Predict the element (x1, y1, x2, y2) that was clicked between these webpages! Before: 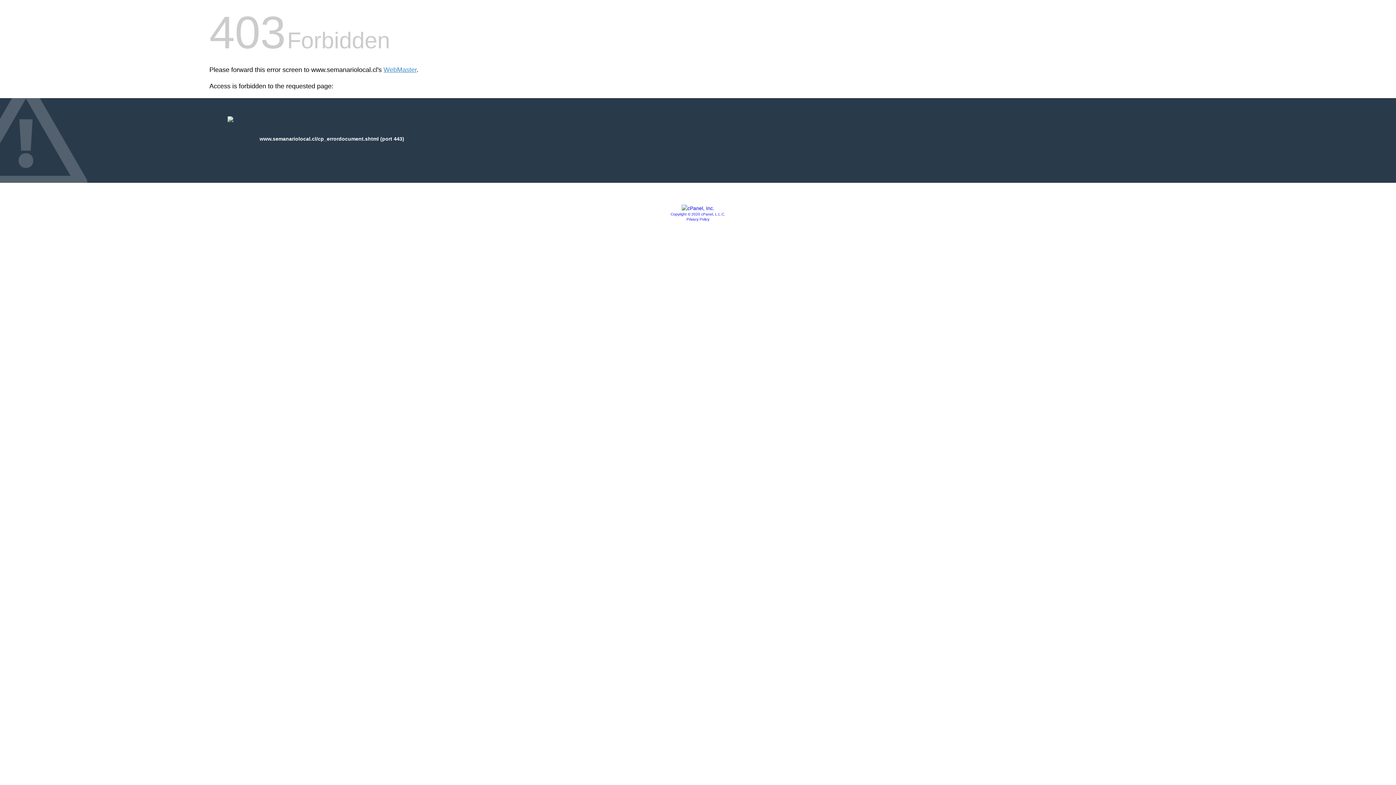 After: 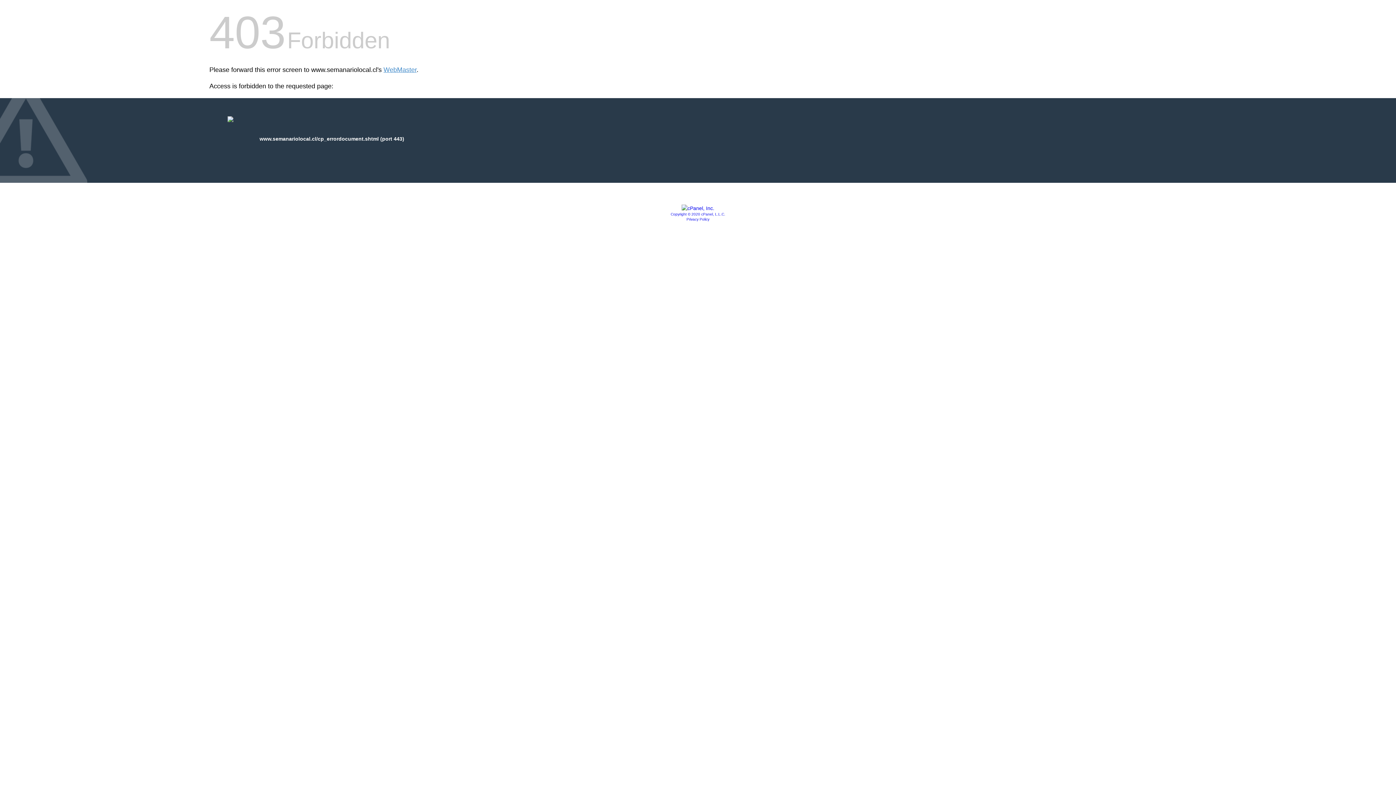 Action: bbox: (681, 205, 714, 211)